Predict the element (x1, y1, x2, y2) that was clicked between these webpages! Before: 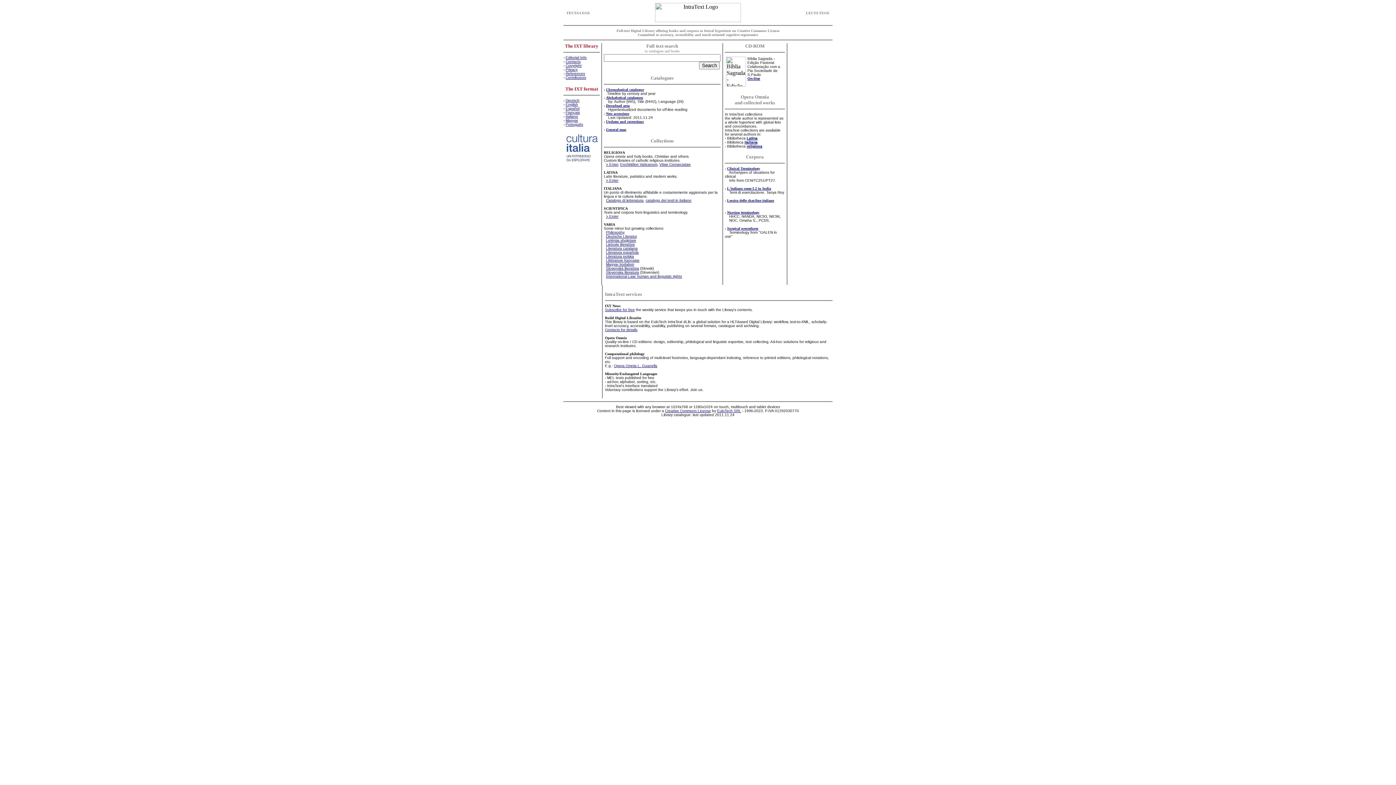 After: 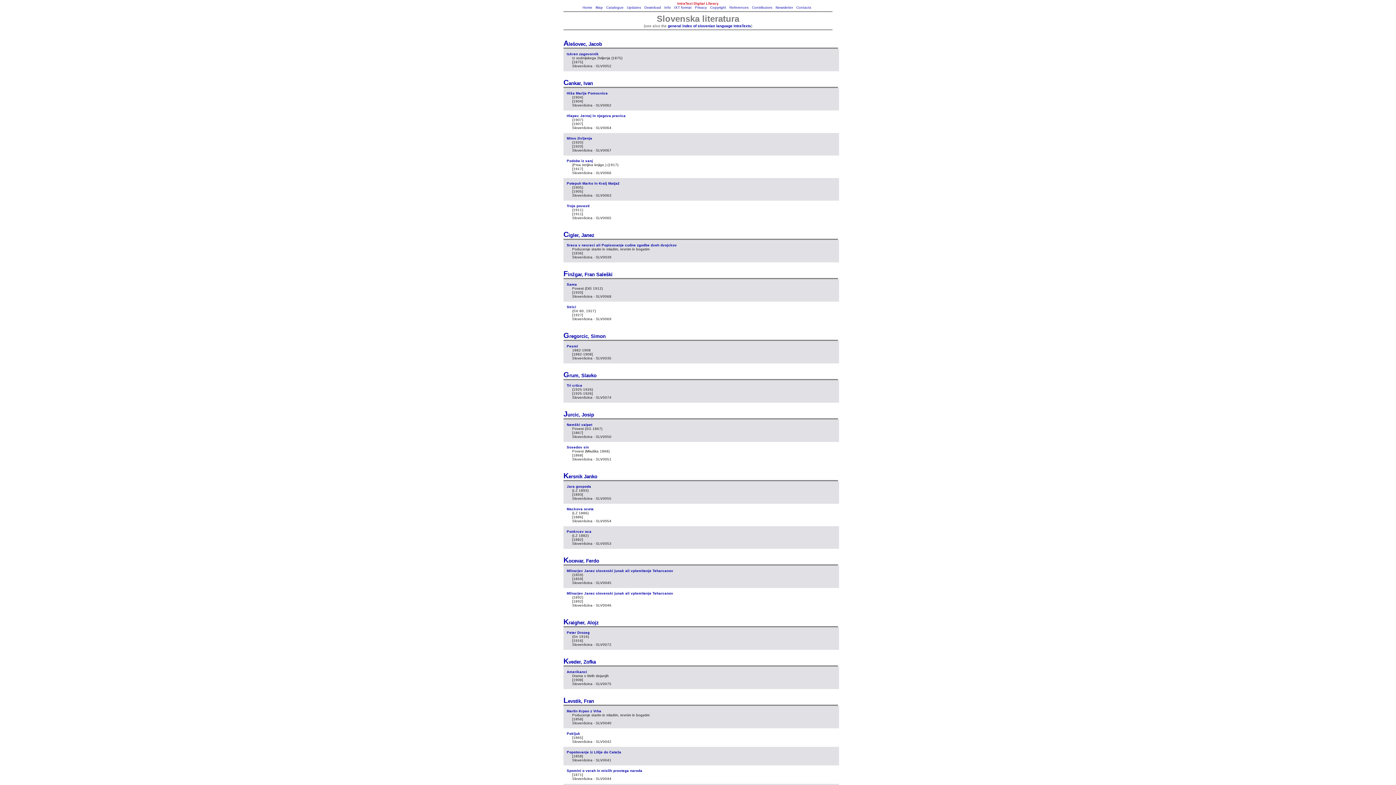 Action: label: Slovenska literatura bbox: (606, 270, 639, 274)